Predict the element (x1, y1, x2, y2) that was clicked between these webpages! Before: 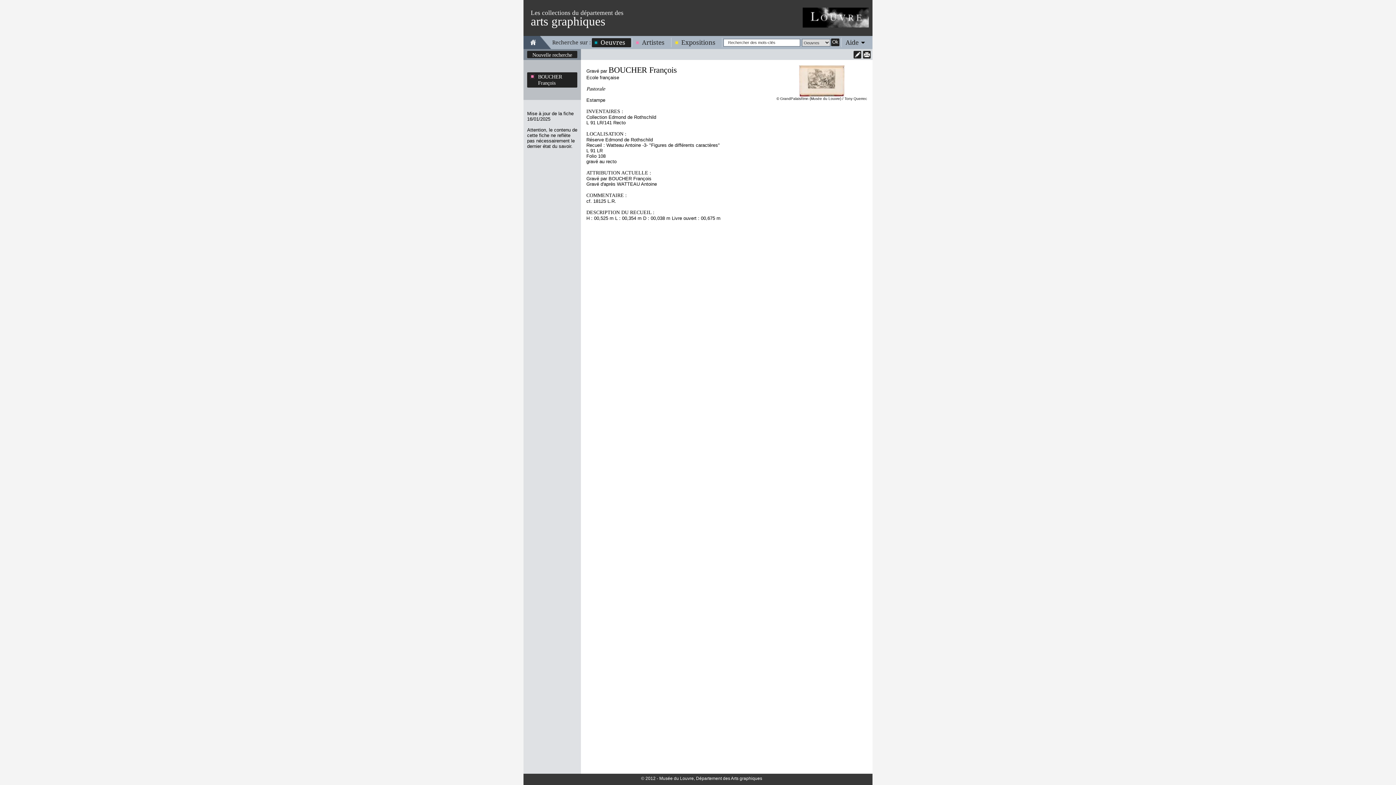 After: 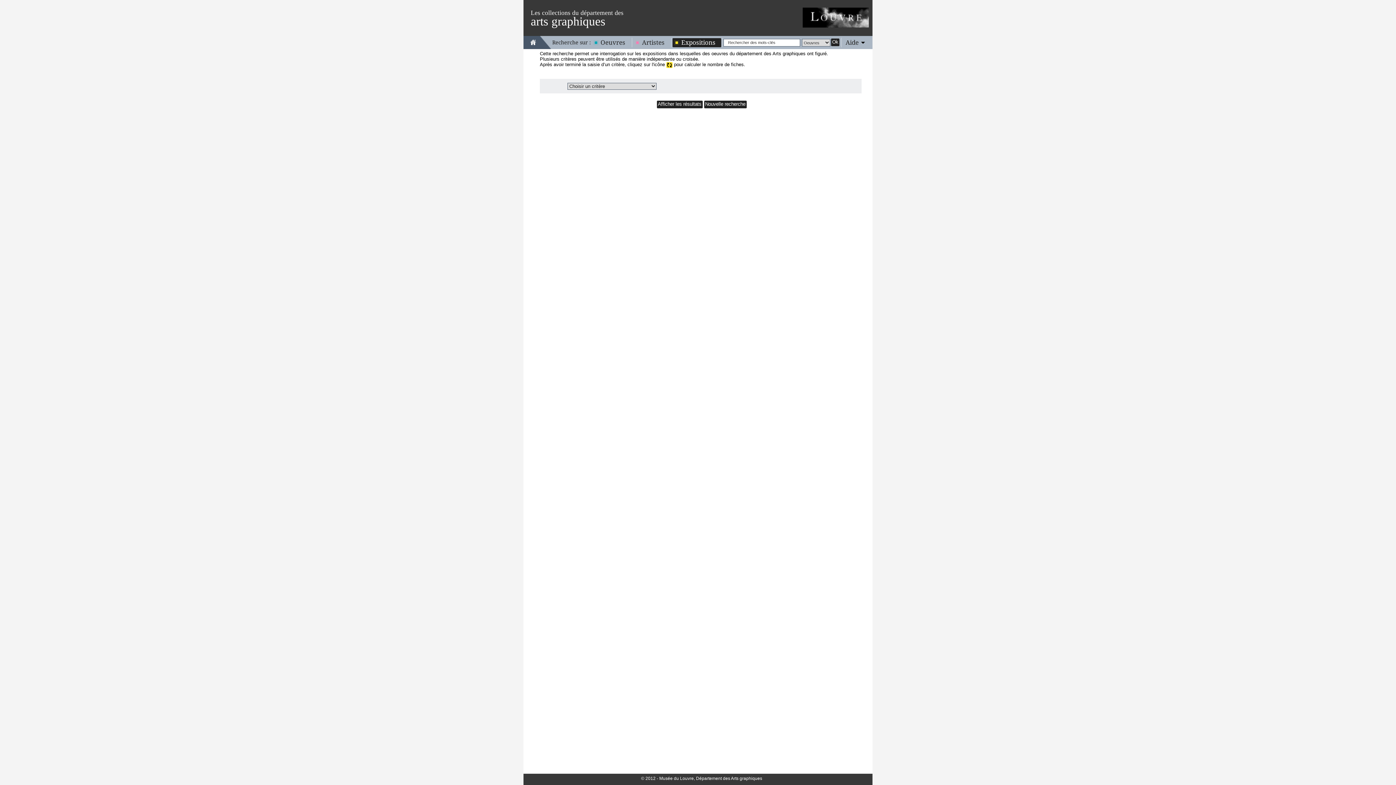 Action: label: Expositions bbox: (672, 38, 721, 46)